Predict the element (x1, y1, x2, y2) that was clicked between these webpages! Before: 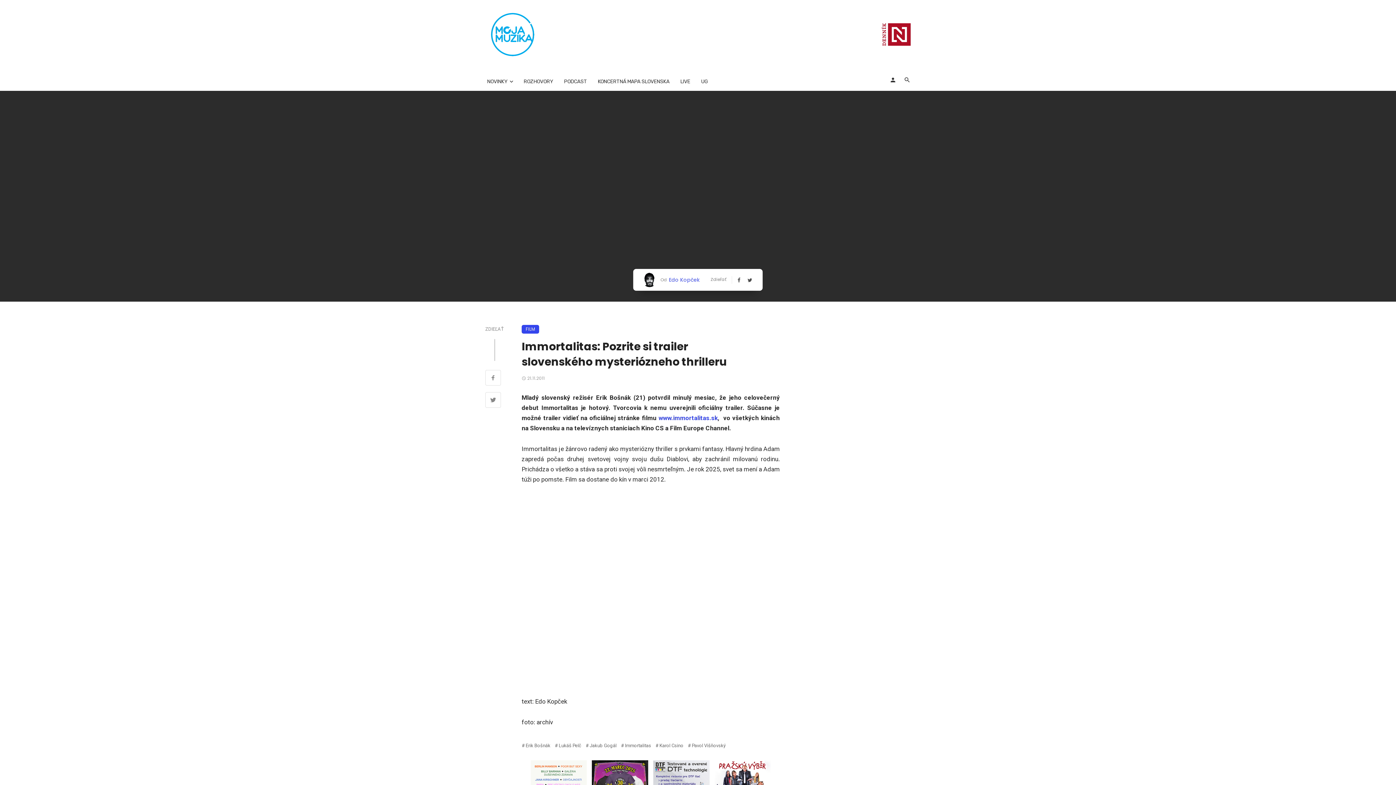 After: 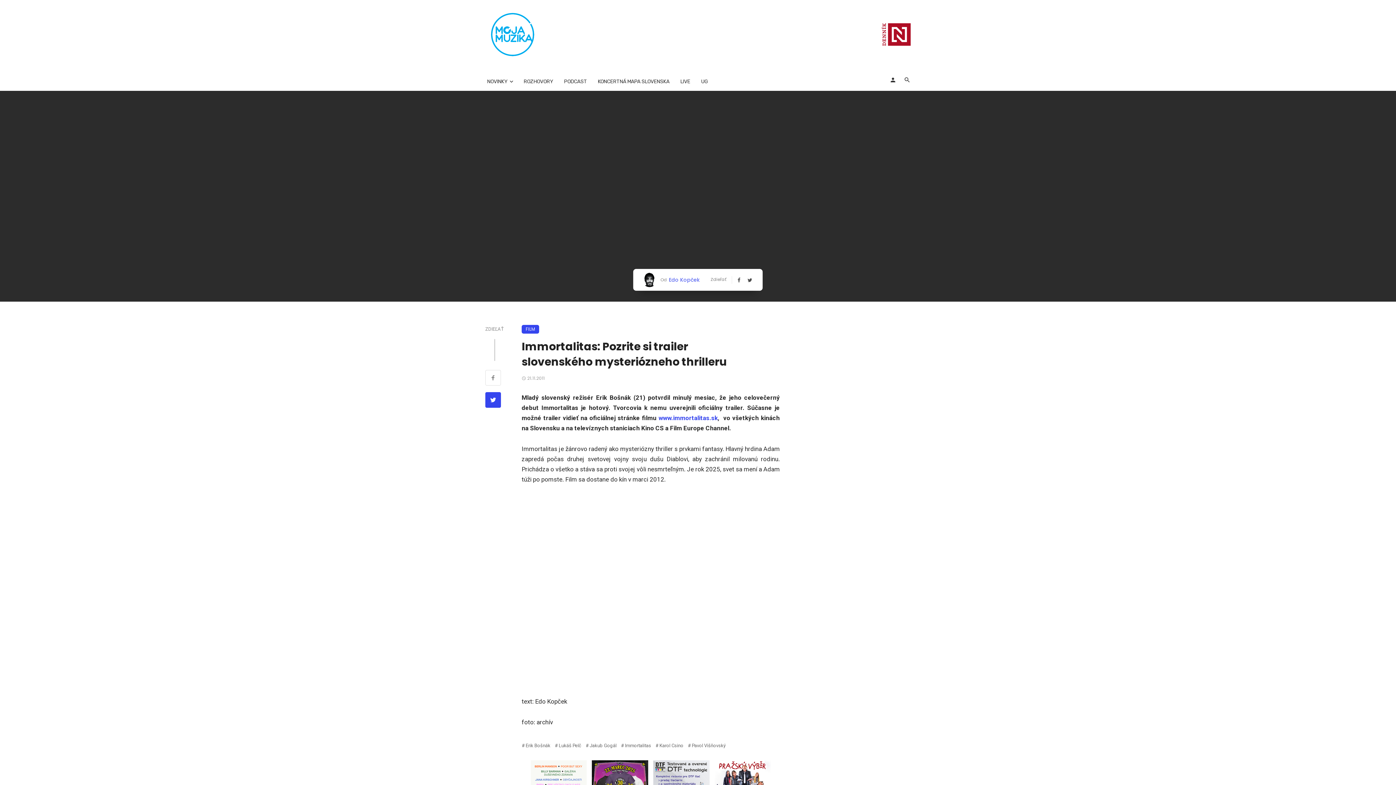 Action: bbox: (485, 392, 501, 409)